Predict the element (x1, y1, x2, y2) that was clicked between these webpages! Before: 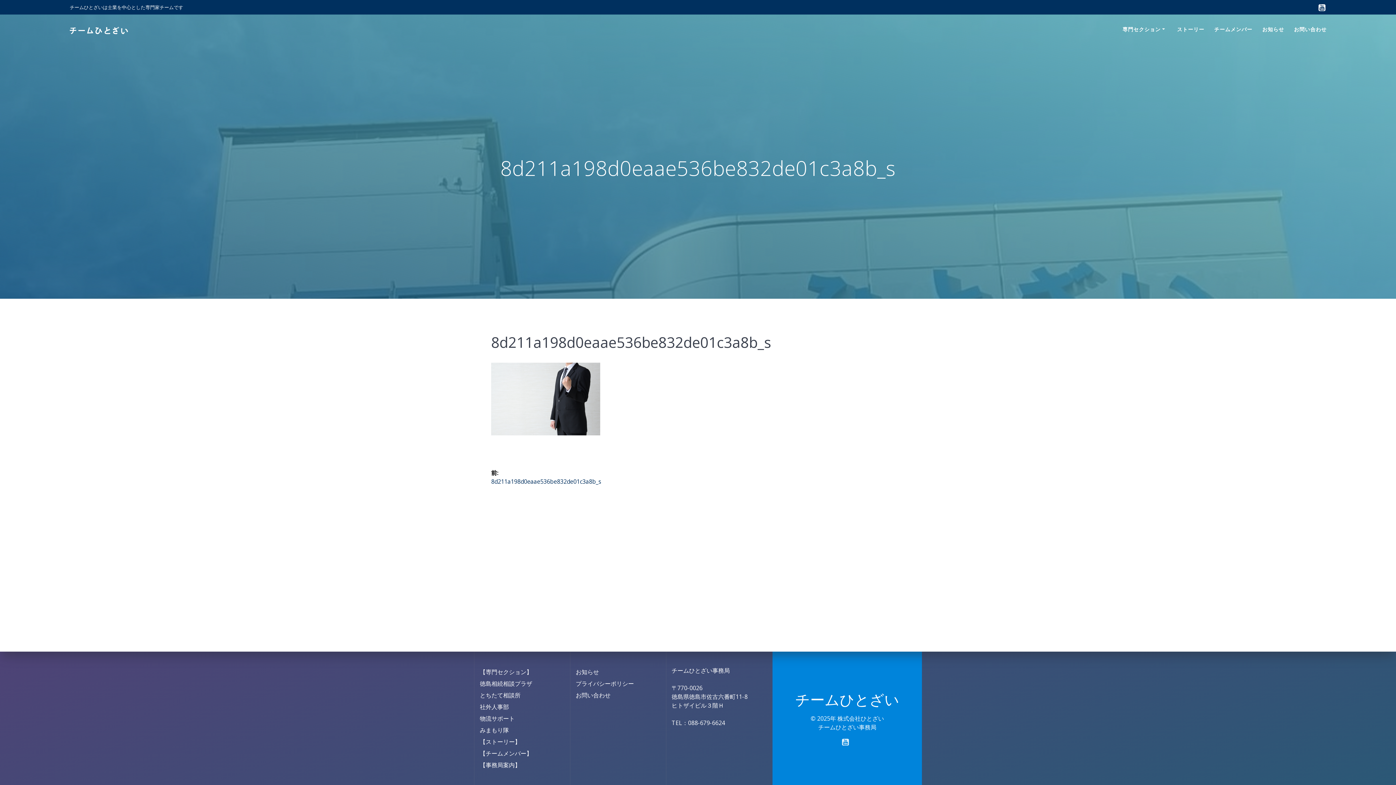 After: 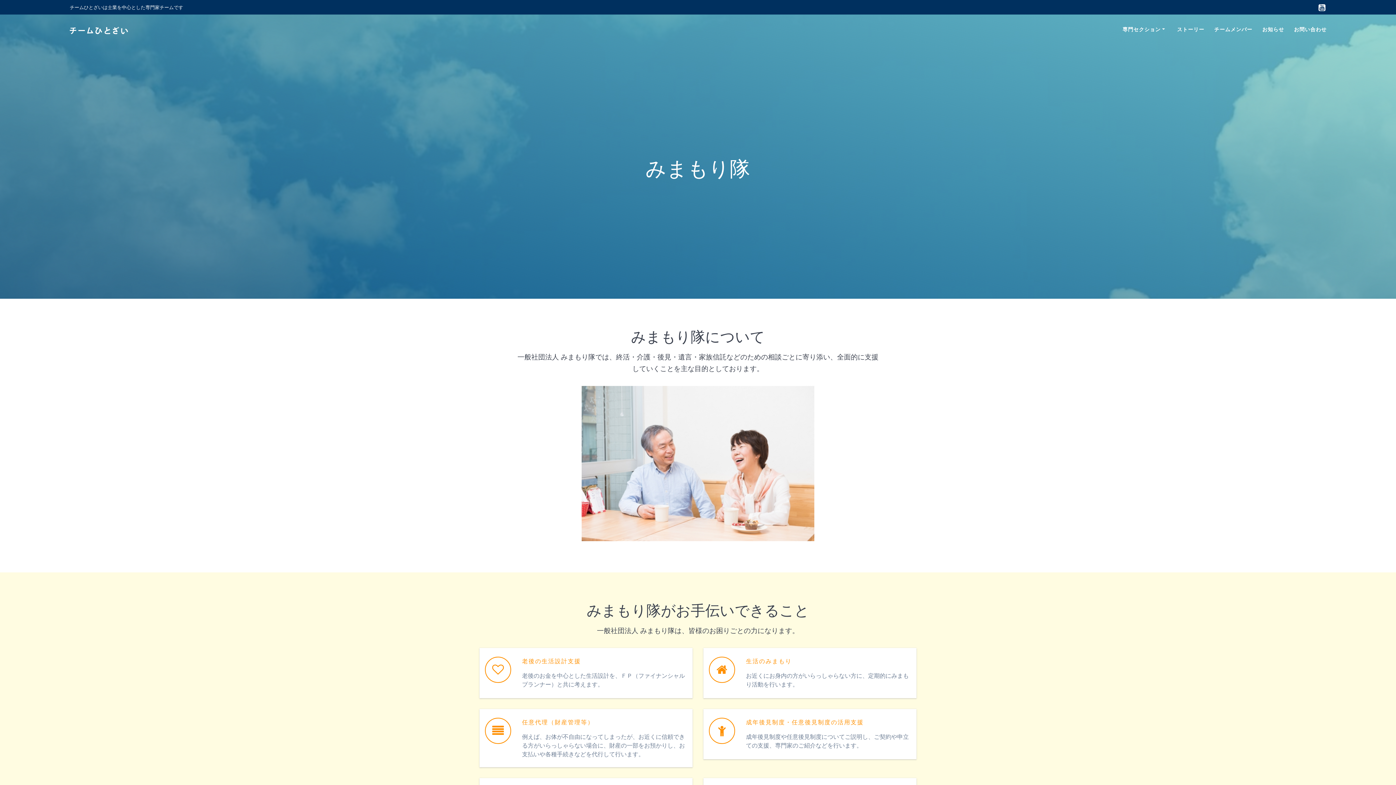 Action: bbox: (480, 726, 509, 734) label: みまもり隊